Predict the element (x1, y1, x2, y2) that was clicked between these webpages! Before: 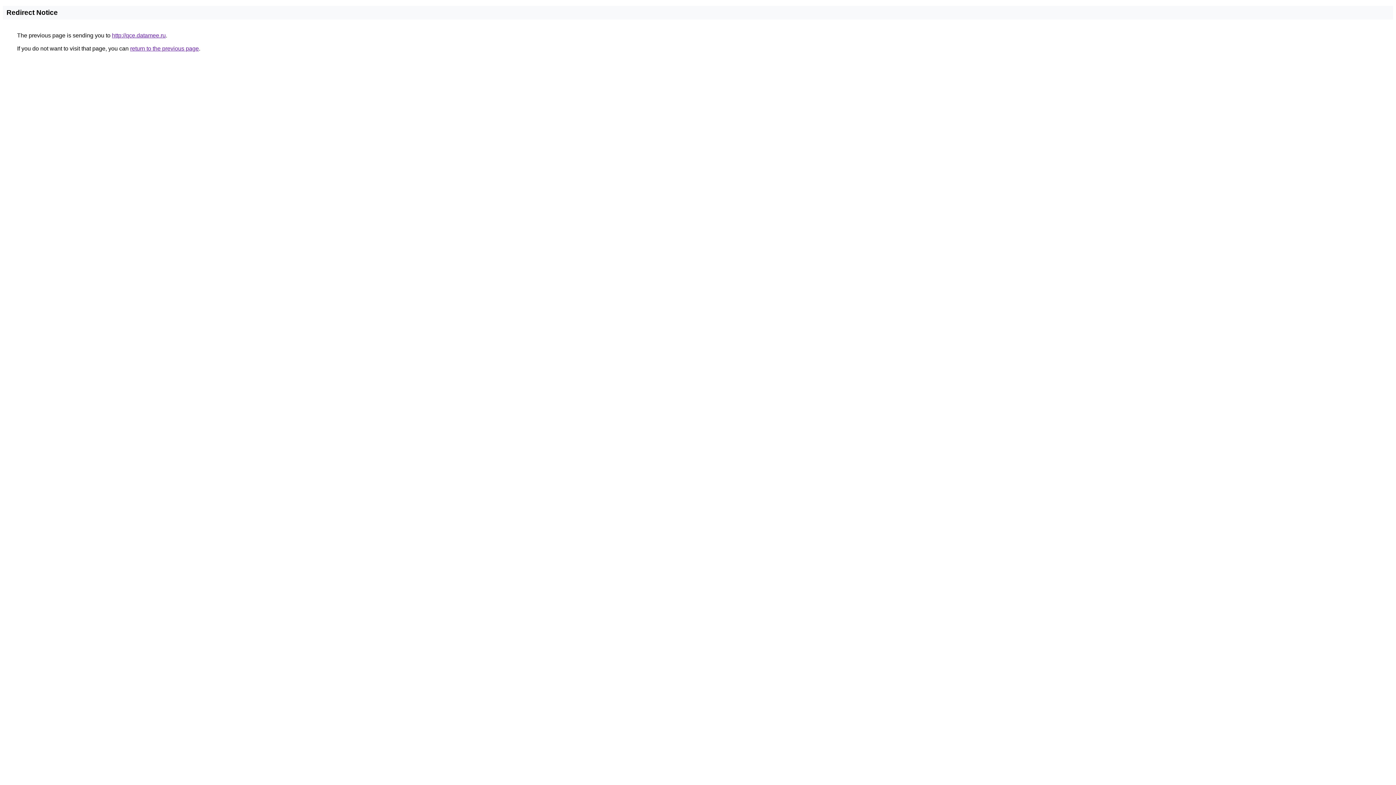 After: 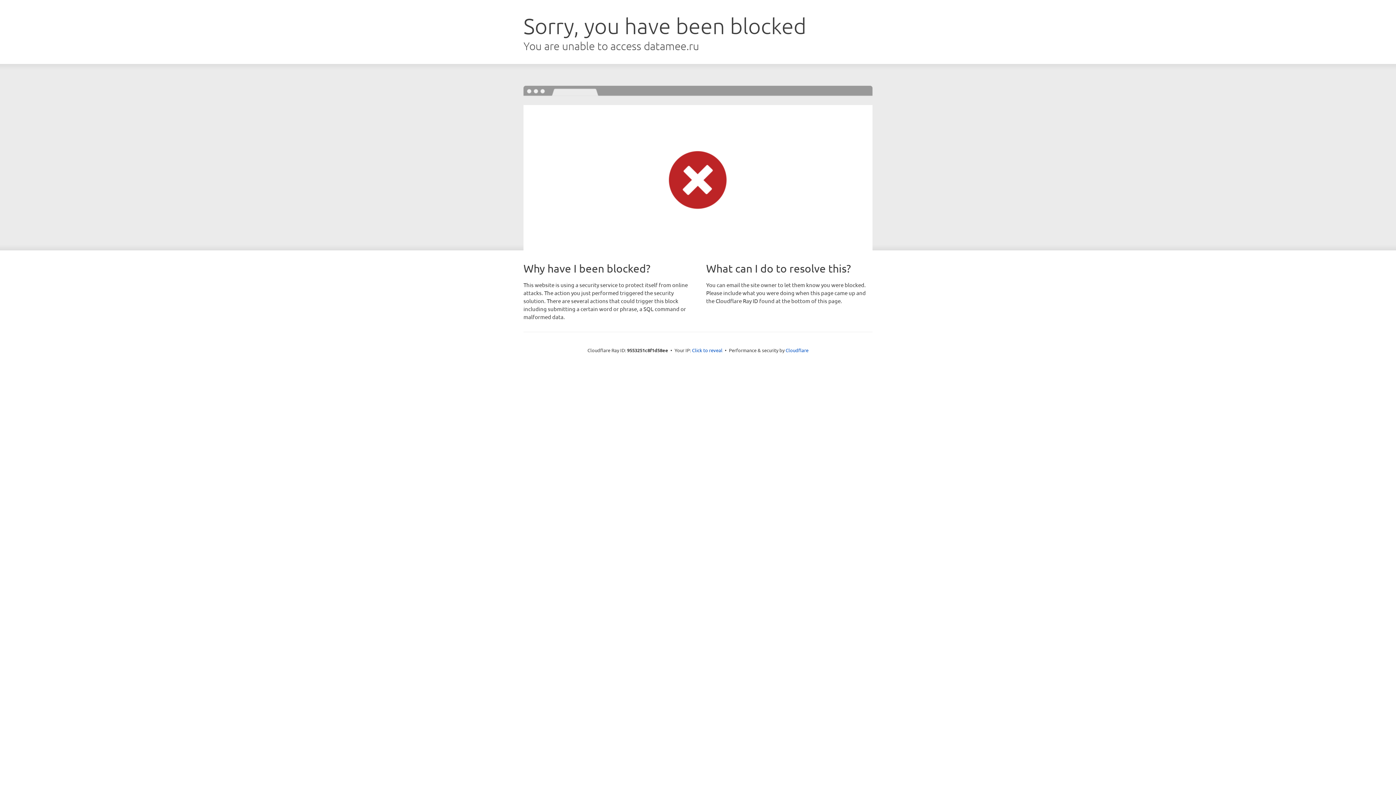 Action: bbox: (112, 32, 165, 38) label: http://qce.datamee.ru